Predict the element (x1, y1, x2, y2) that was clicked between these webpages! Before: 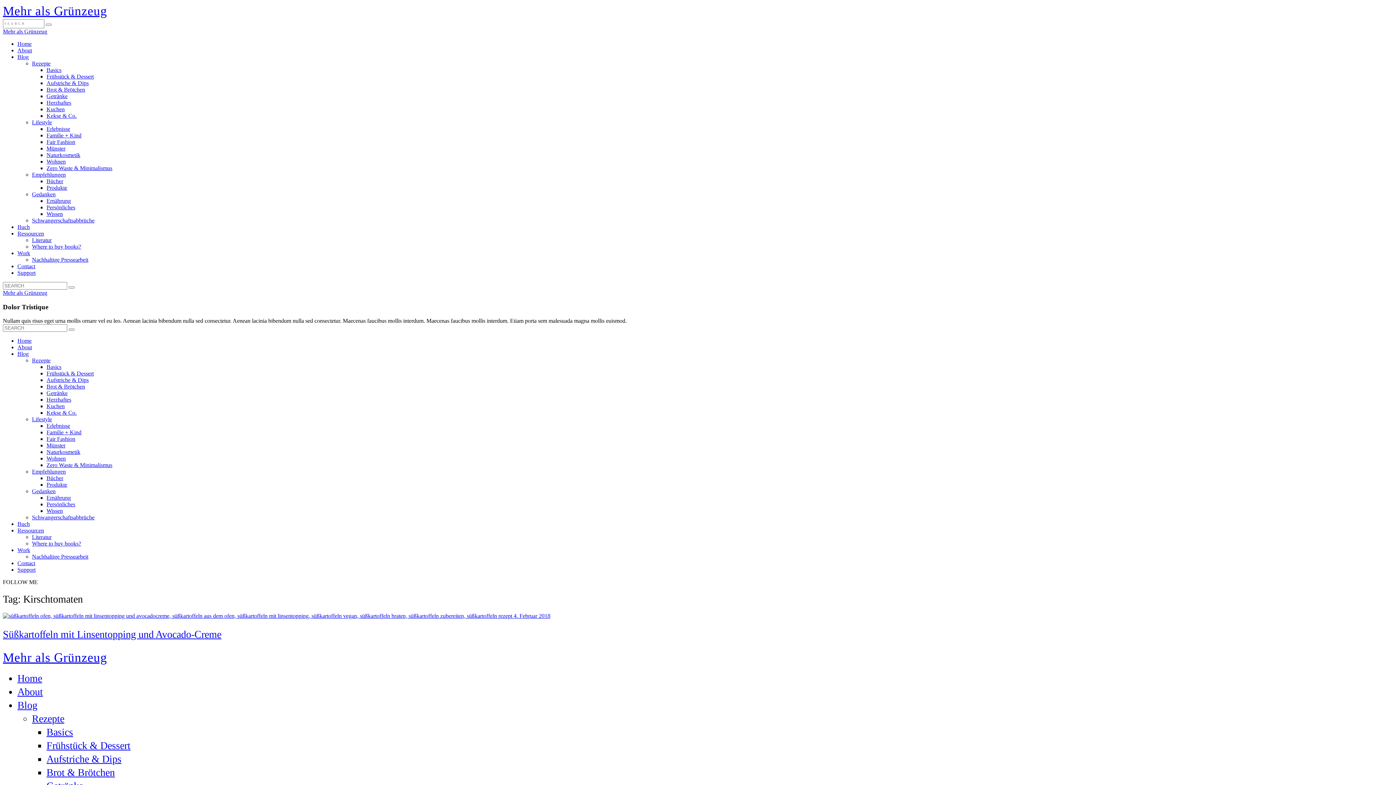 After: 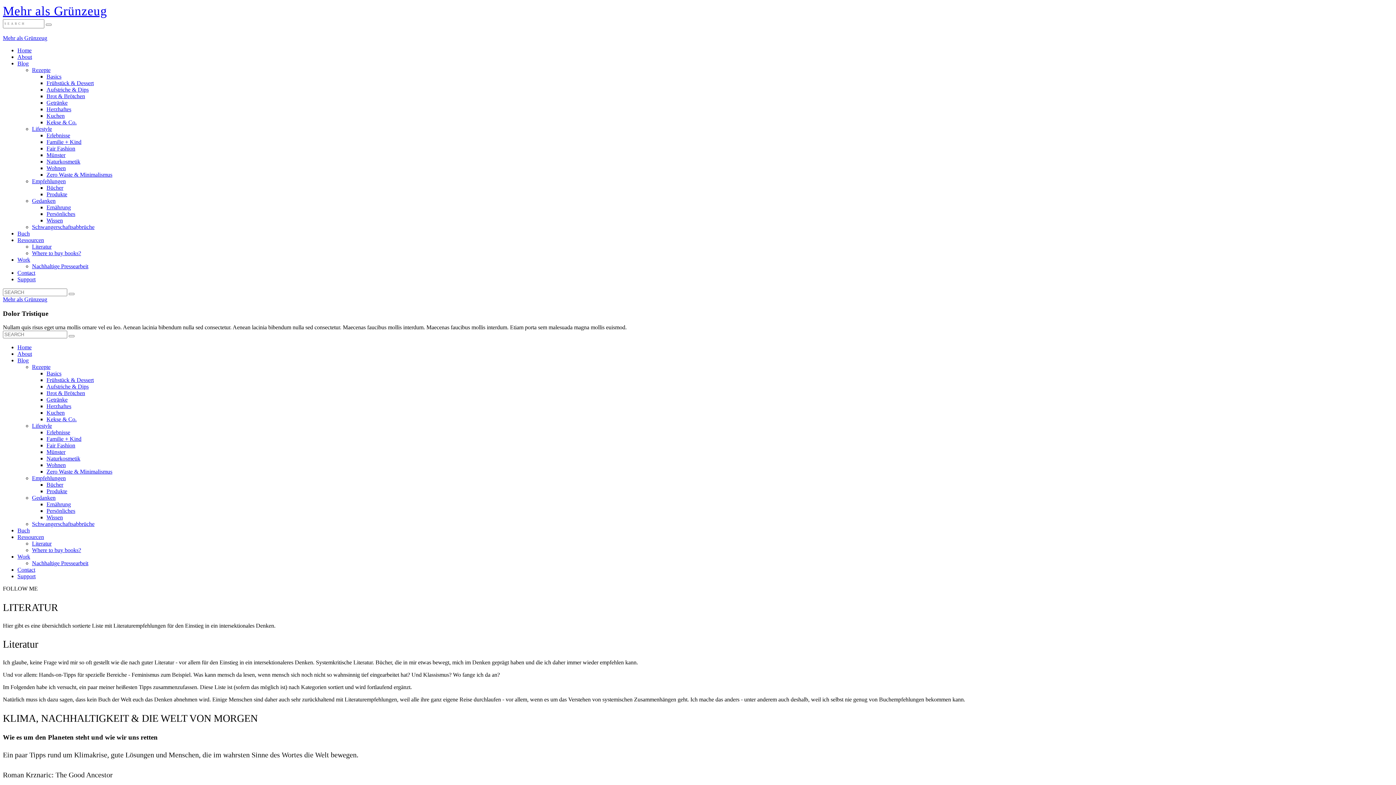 Action: label: Literatur bbox: (32, 237, 51, 243)